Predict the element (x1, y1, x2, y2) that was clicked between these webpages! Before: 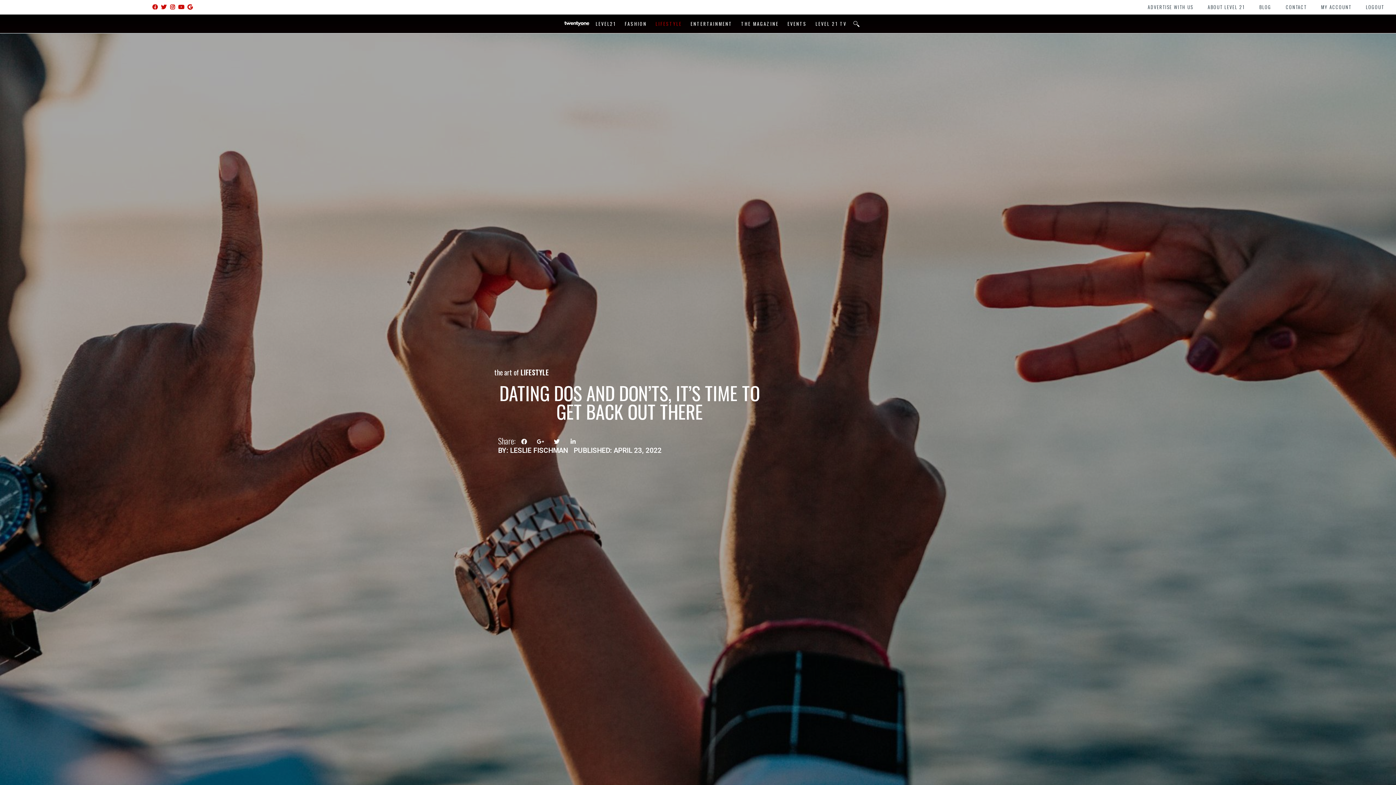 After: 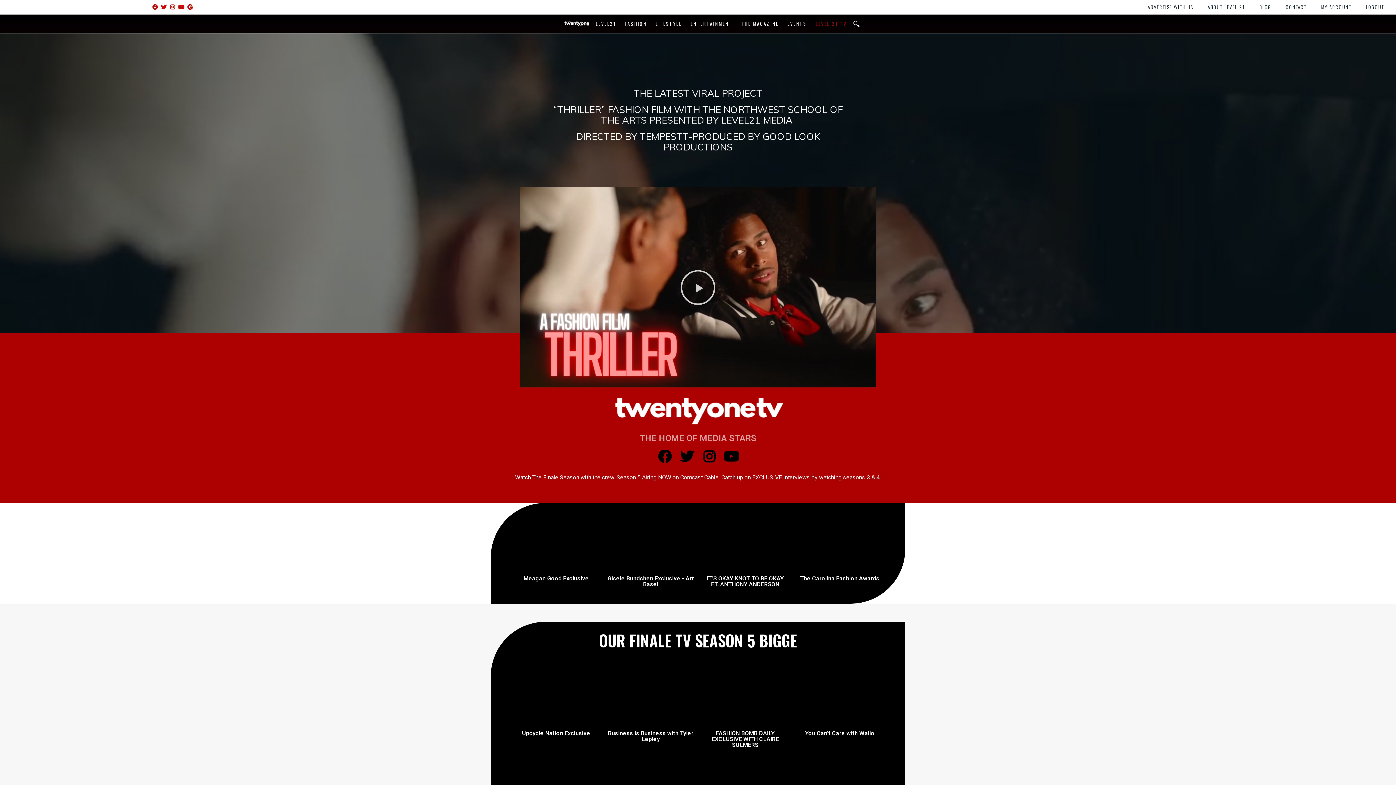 Action: label: LEVEL 21 TV bbox: (815, 20, 846, 27)